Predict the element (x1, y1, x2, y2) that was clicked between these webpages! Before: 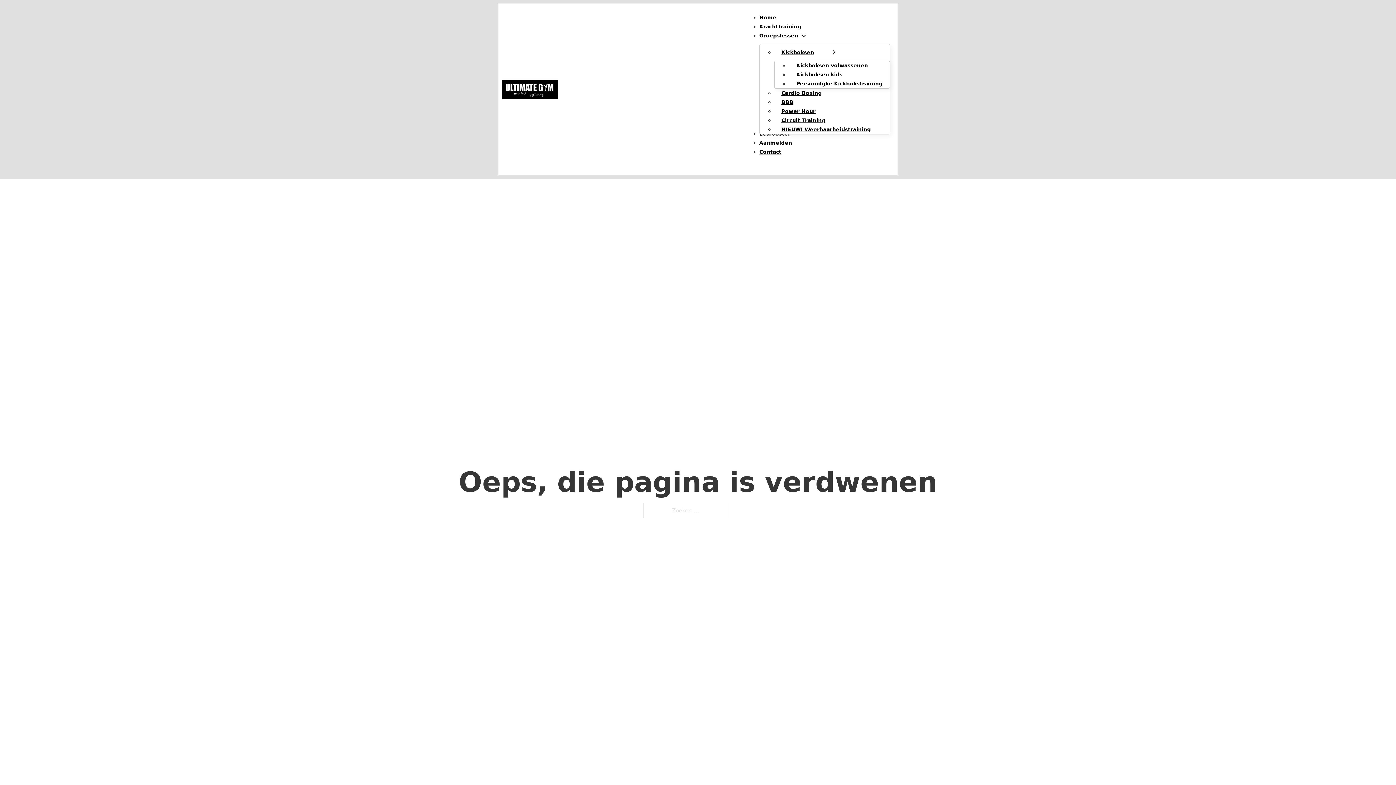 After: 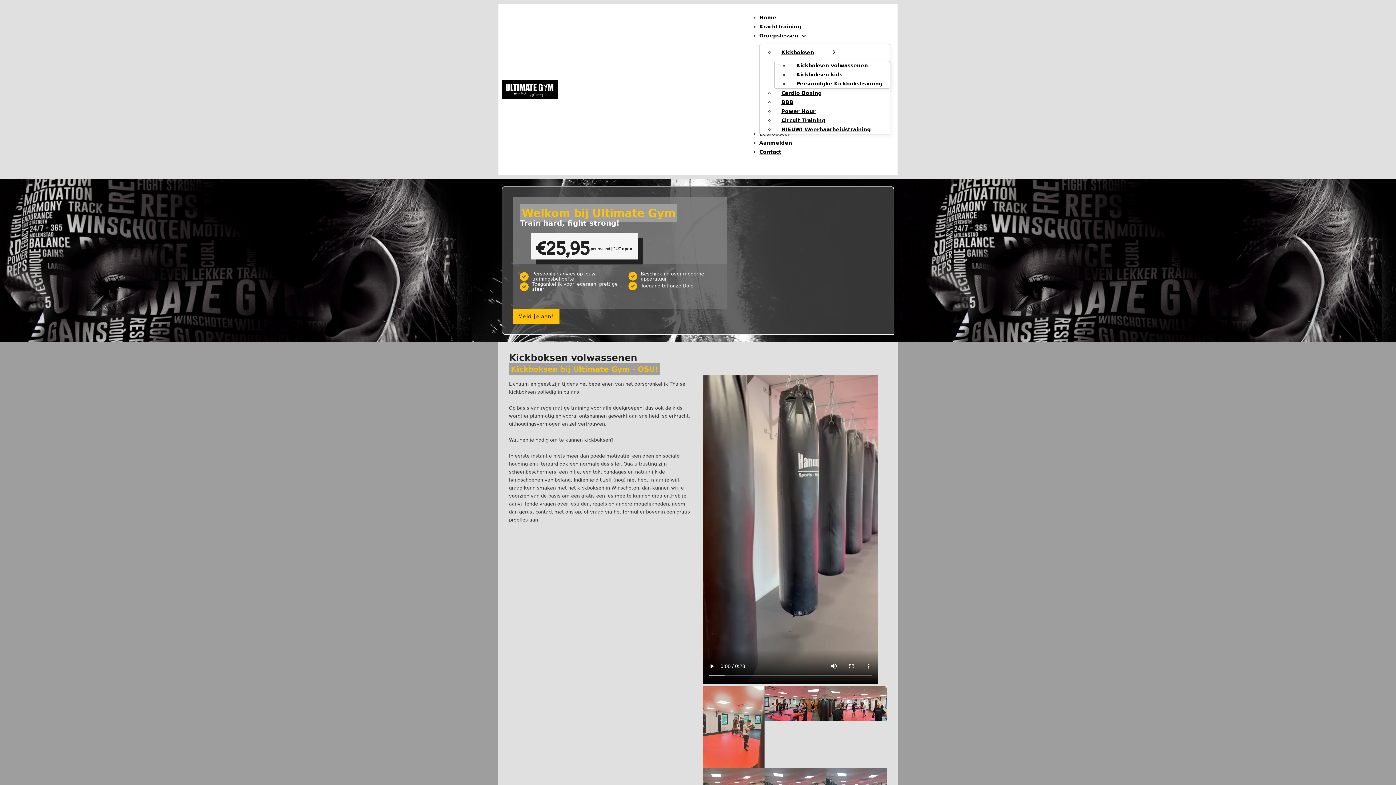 Action: bbox: (789, 57, 875, 73) label: Kickboksen volwassenen